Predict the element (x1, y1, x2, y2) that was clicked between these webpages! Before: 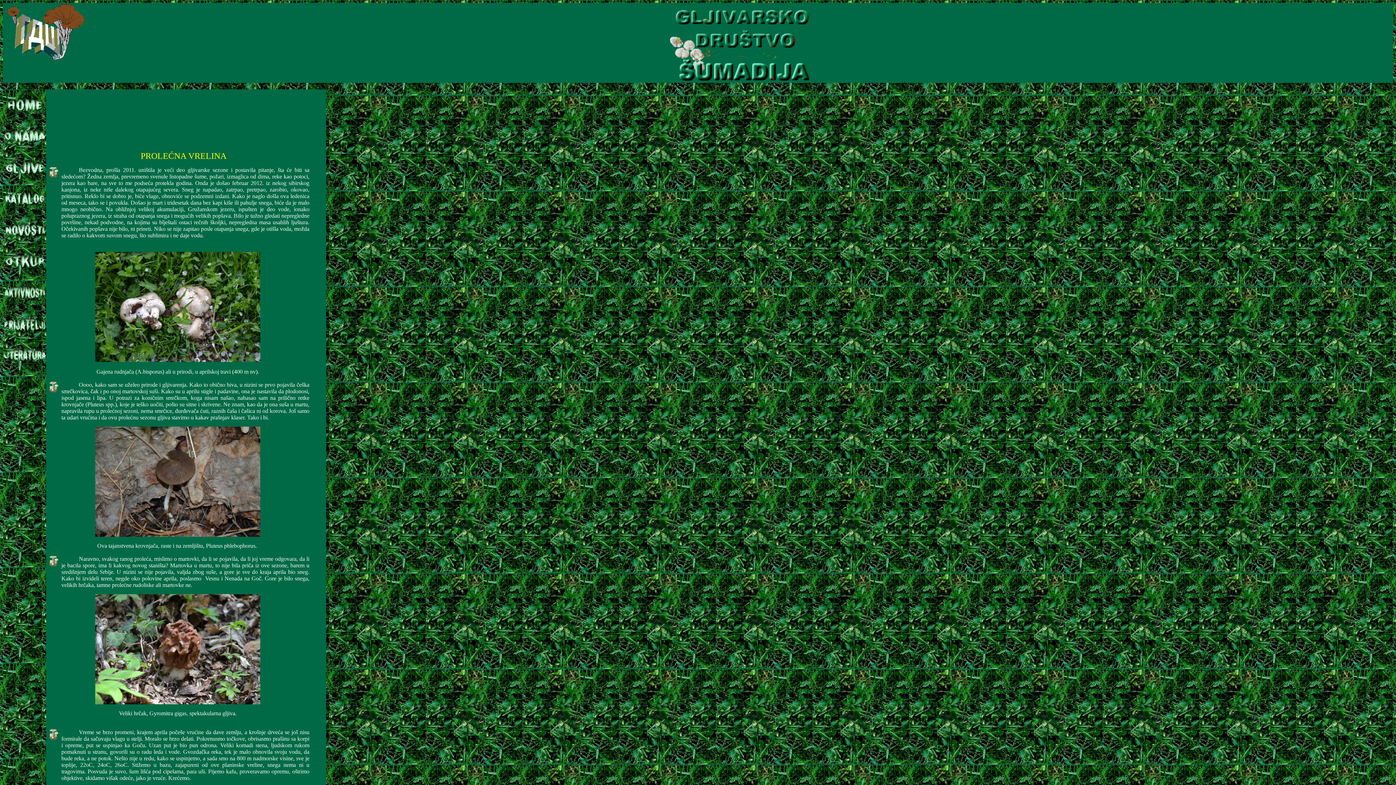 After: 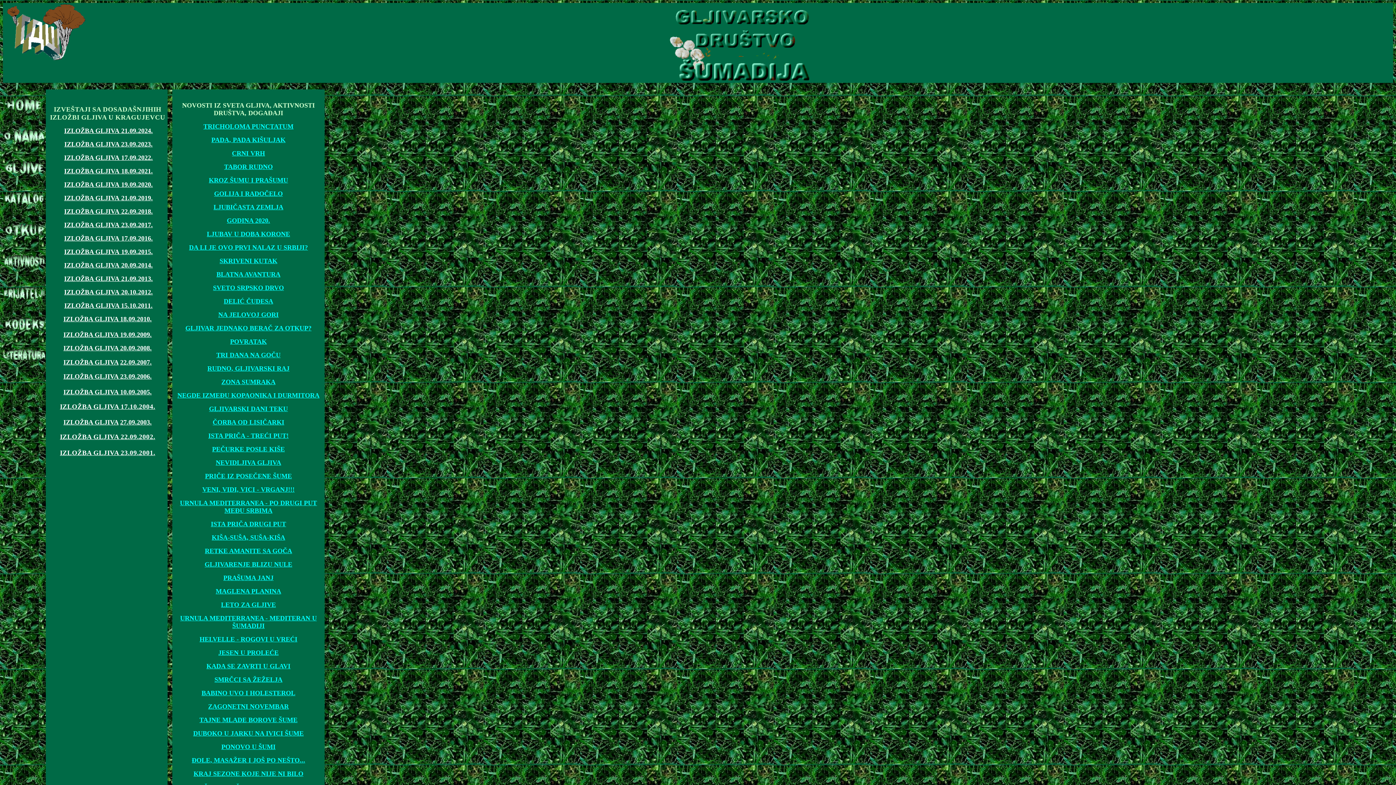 Action: bbox: (3, 240, 46, 246)